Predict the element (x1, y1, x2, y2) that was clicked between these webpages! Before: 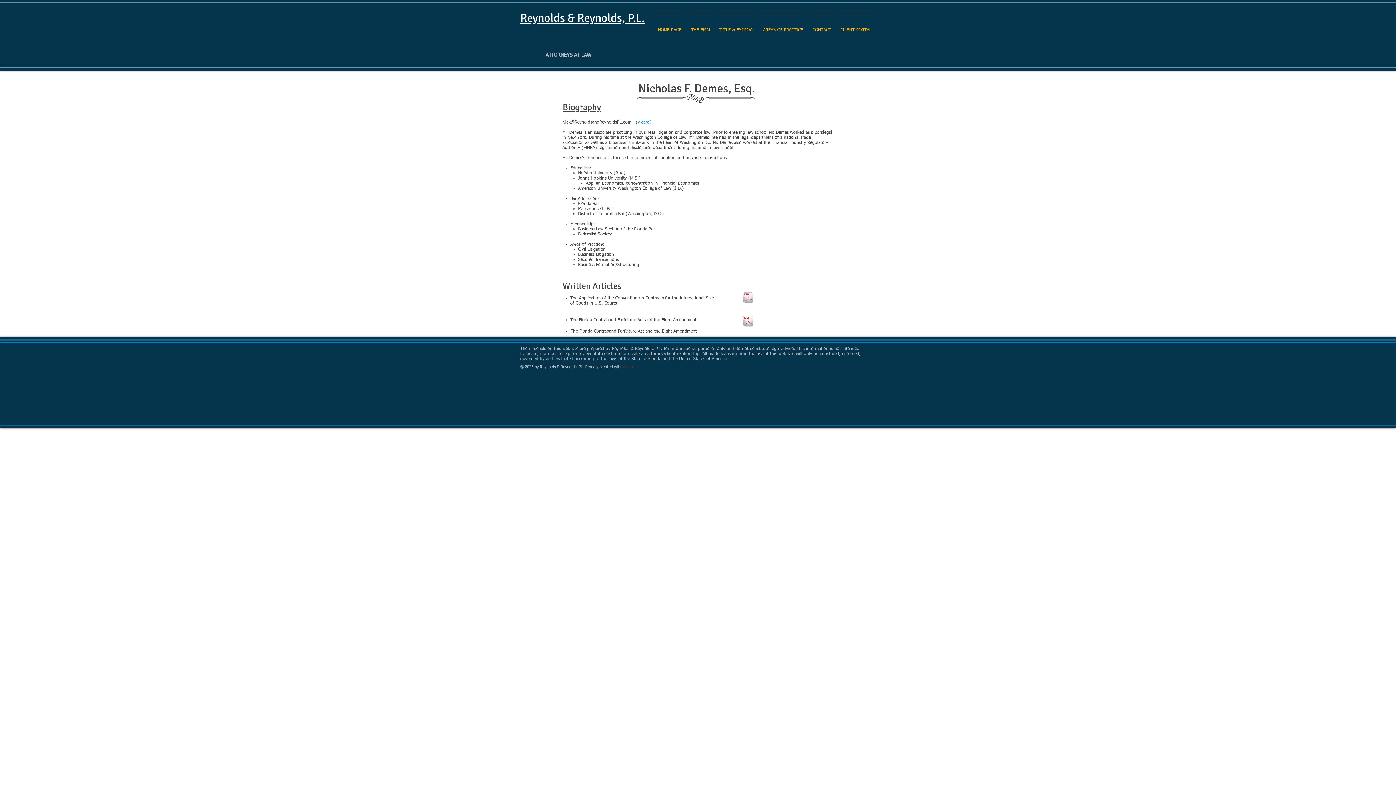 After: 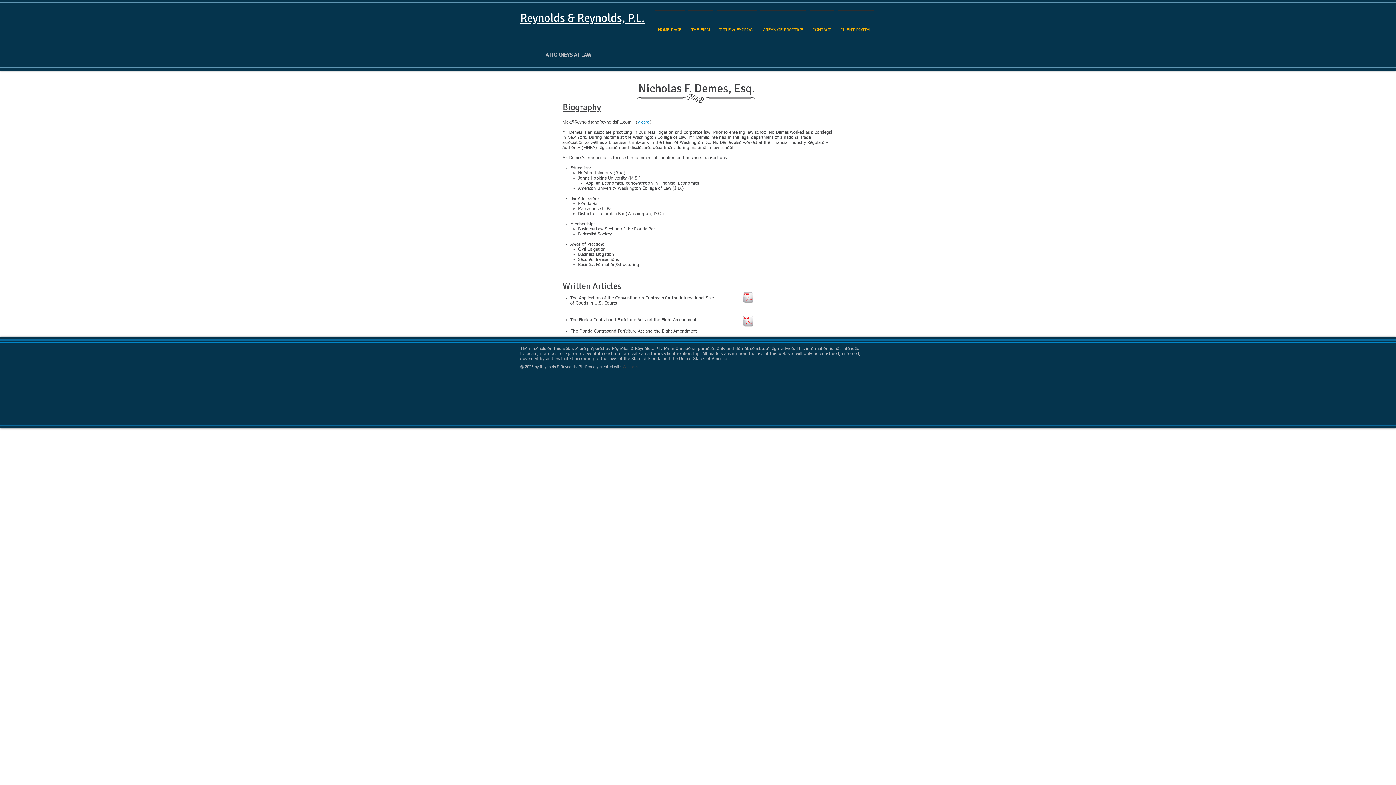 Action: bbox: (562, 120, 631, 124) label: Nick@ReynoldsandReynoldsPL.com